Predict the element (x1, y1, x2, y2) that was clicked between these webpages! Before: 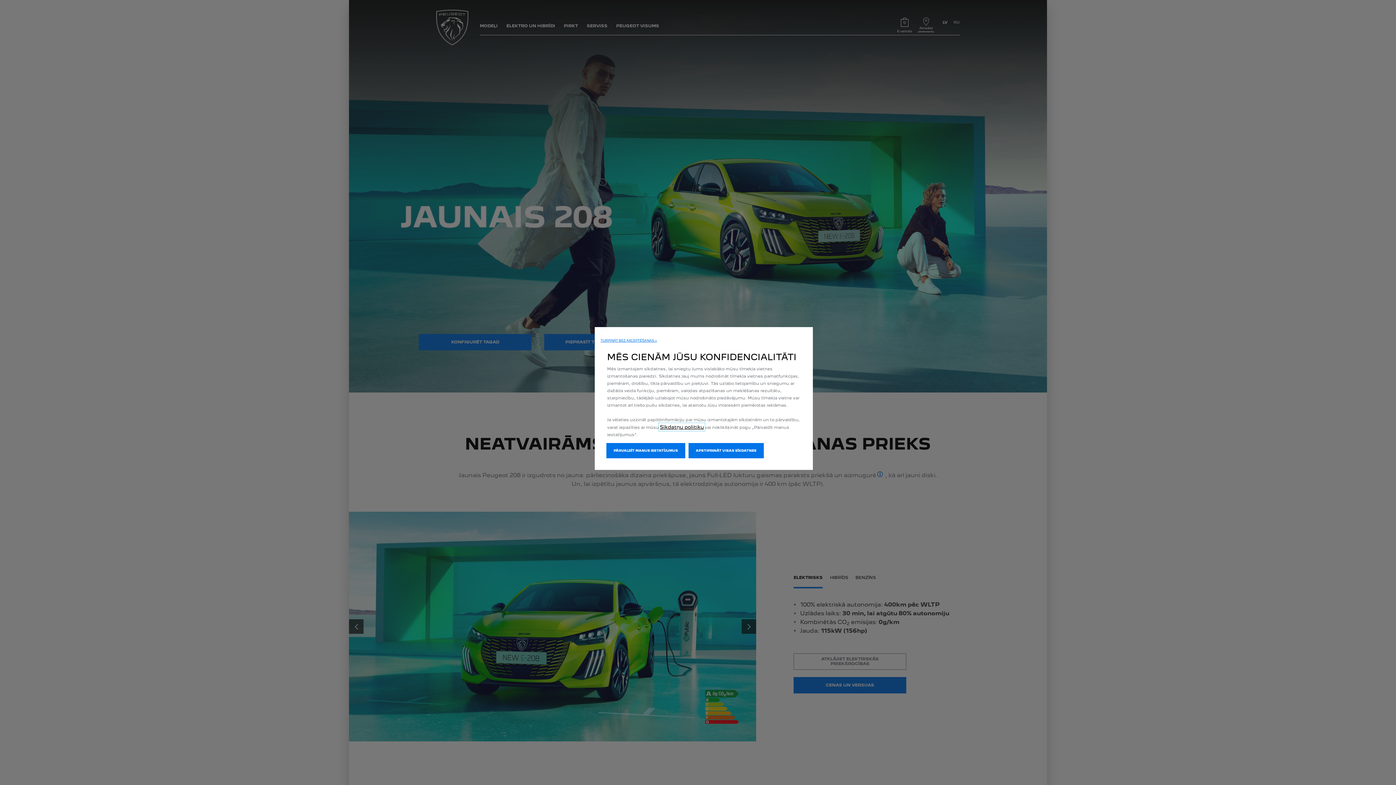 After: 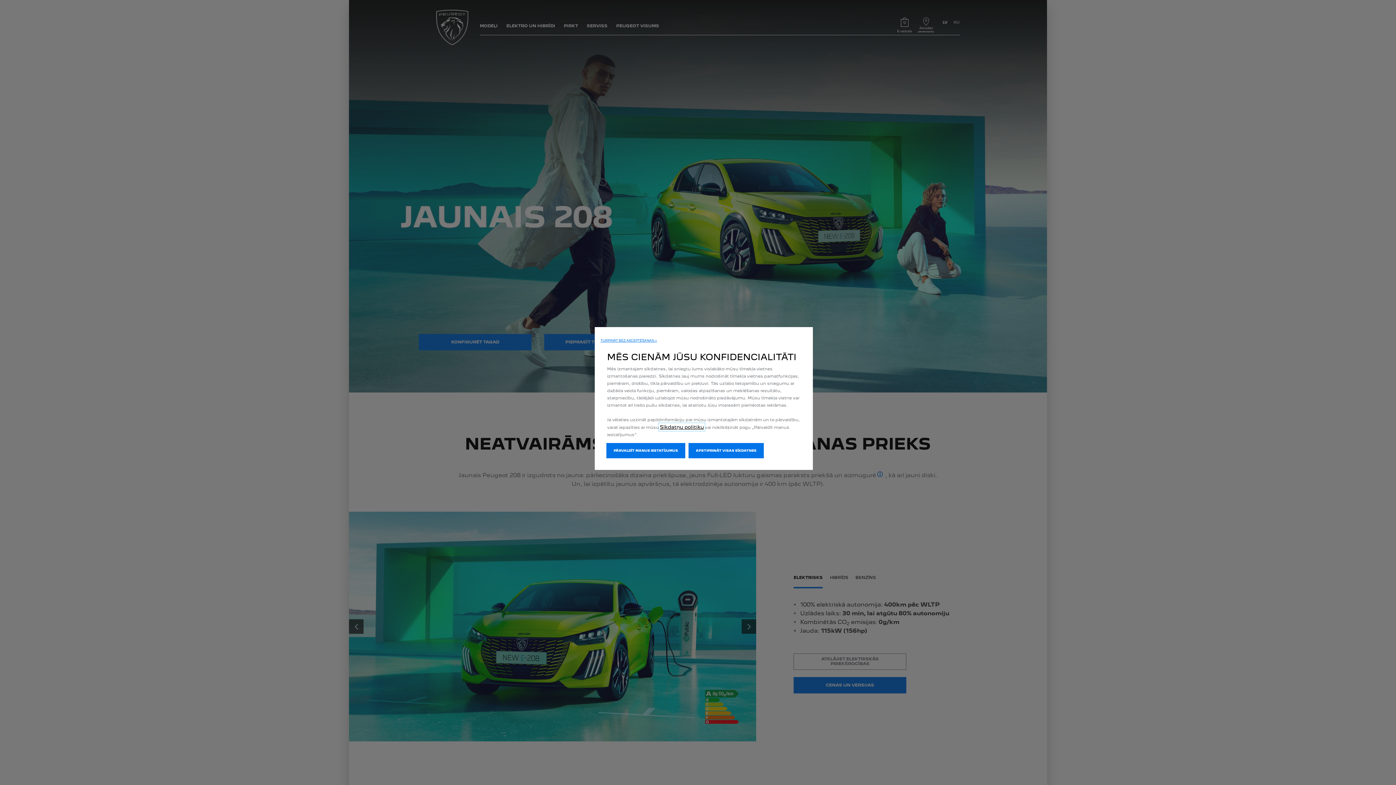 Action: label: Sīkdatņu politiku bbox: (660, 424, 704, 430)